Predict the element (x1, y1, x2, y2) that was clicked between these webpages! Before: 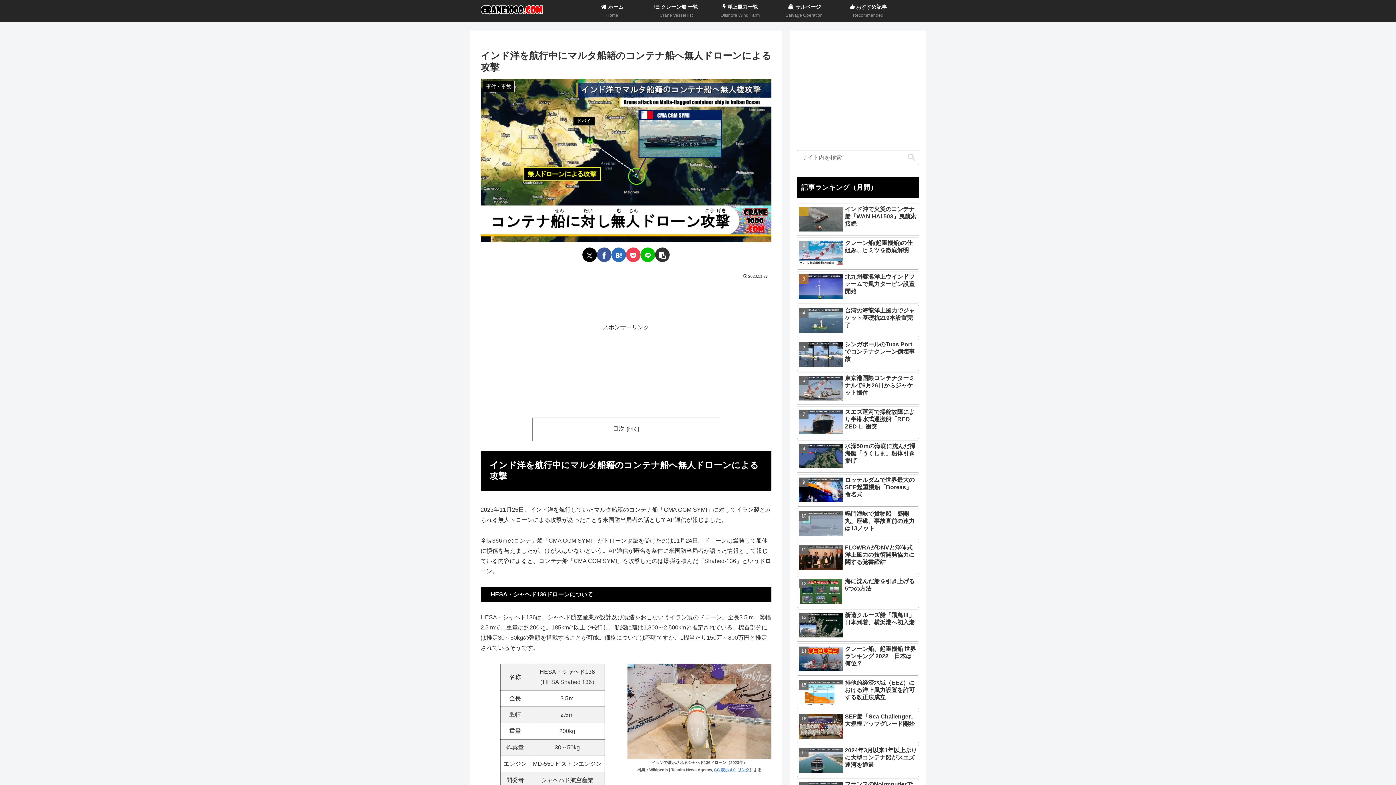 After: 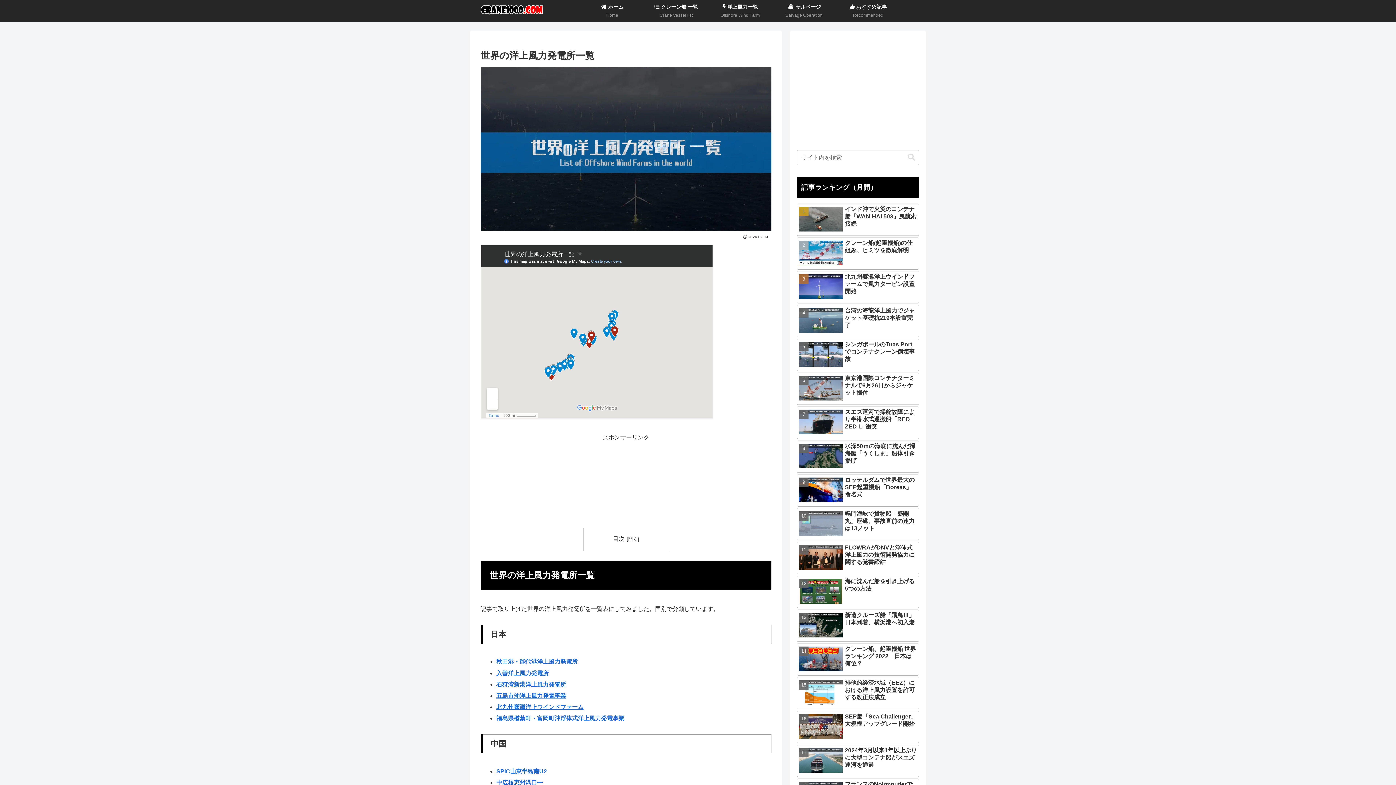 Action: label:  洋上風力一覧
Offshore Wind Farm bbox: (708, 0, 772, 21)